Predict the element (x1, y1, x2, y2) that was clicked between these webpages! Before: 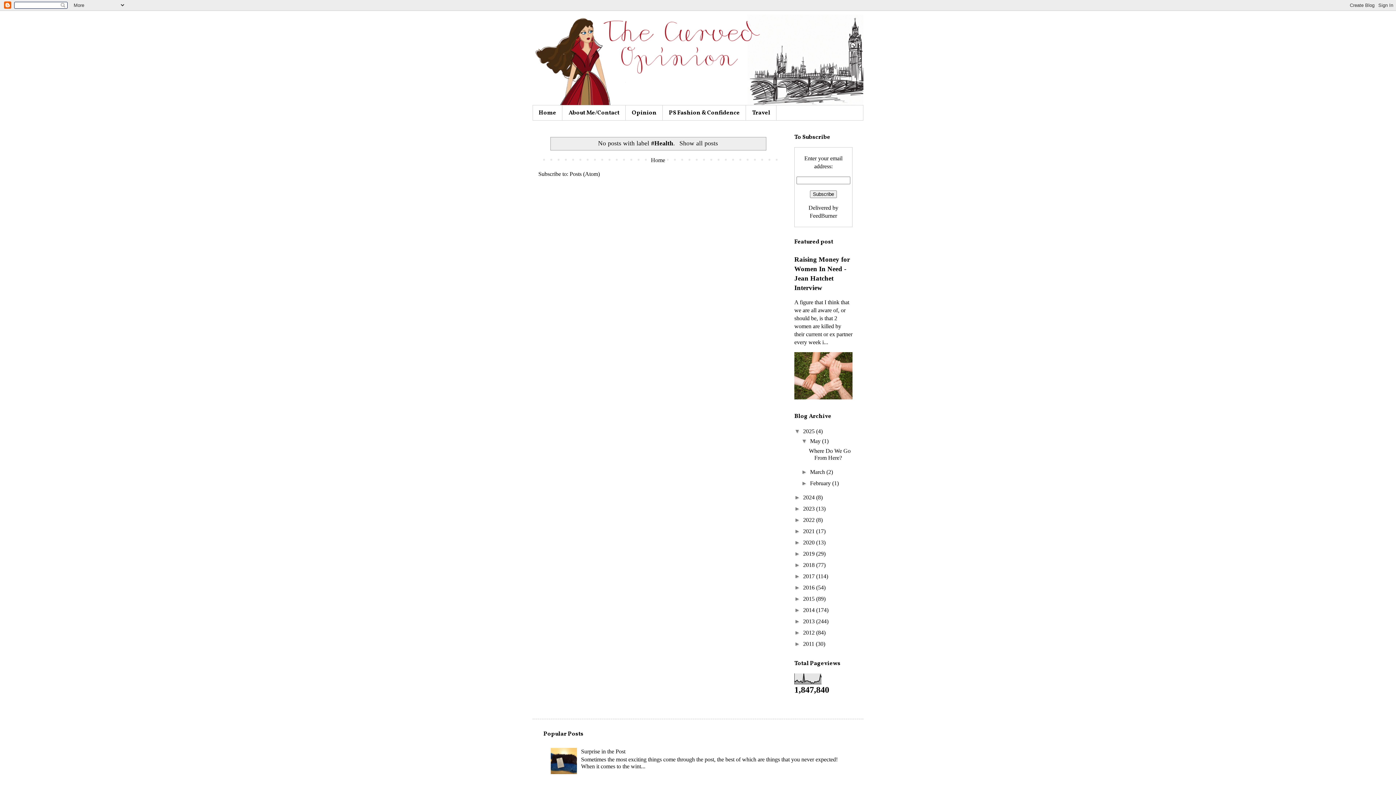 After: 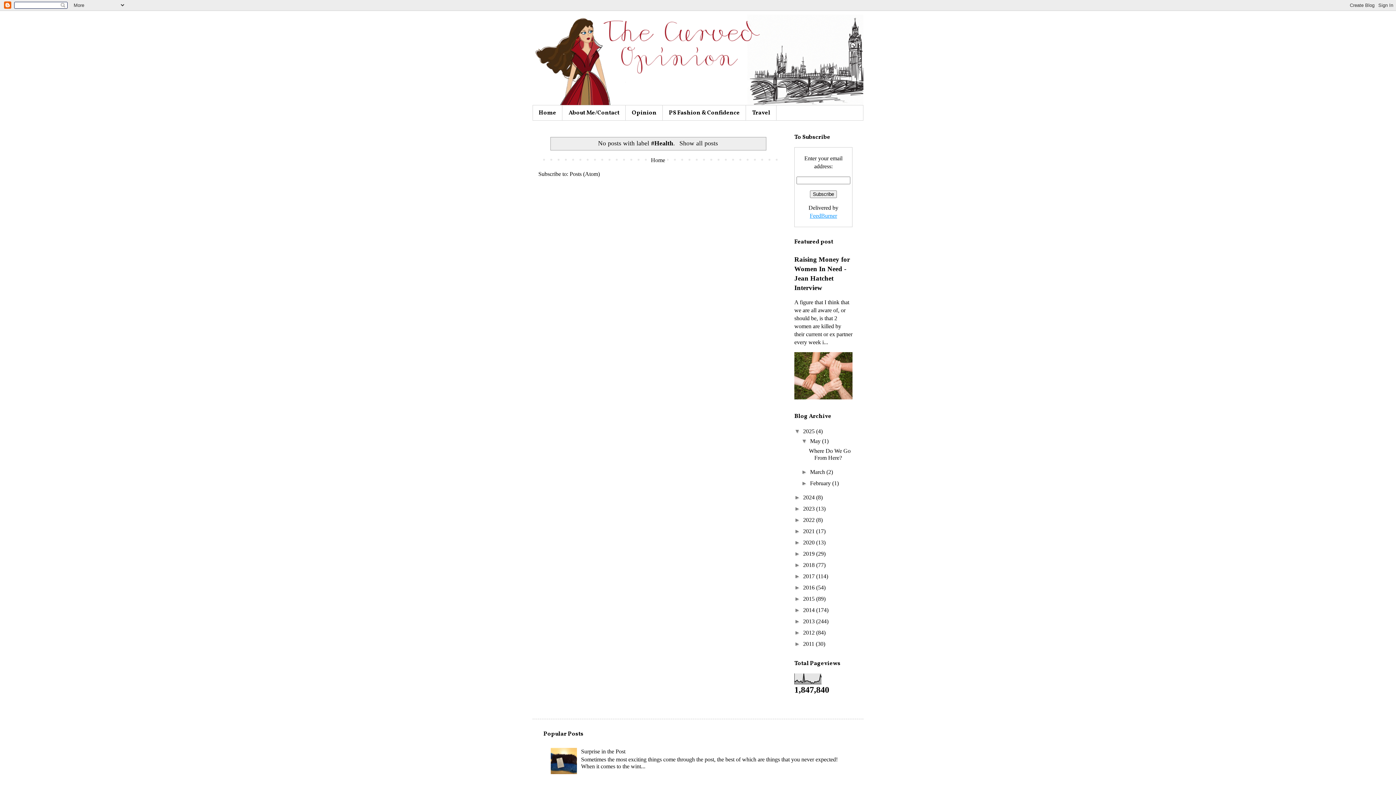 Action: bbox: (810, 212, 837, 218) label: FeedBurner